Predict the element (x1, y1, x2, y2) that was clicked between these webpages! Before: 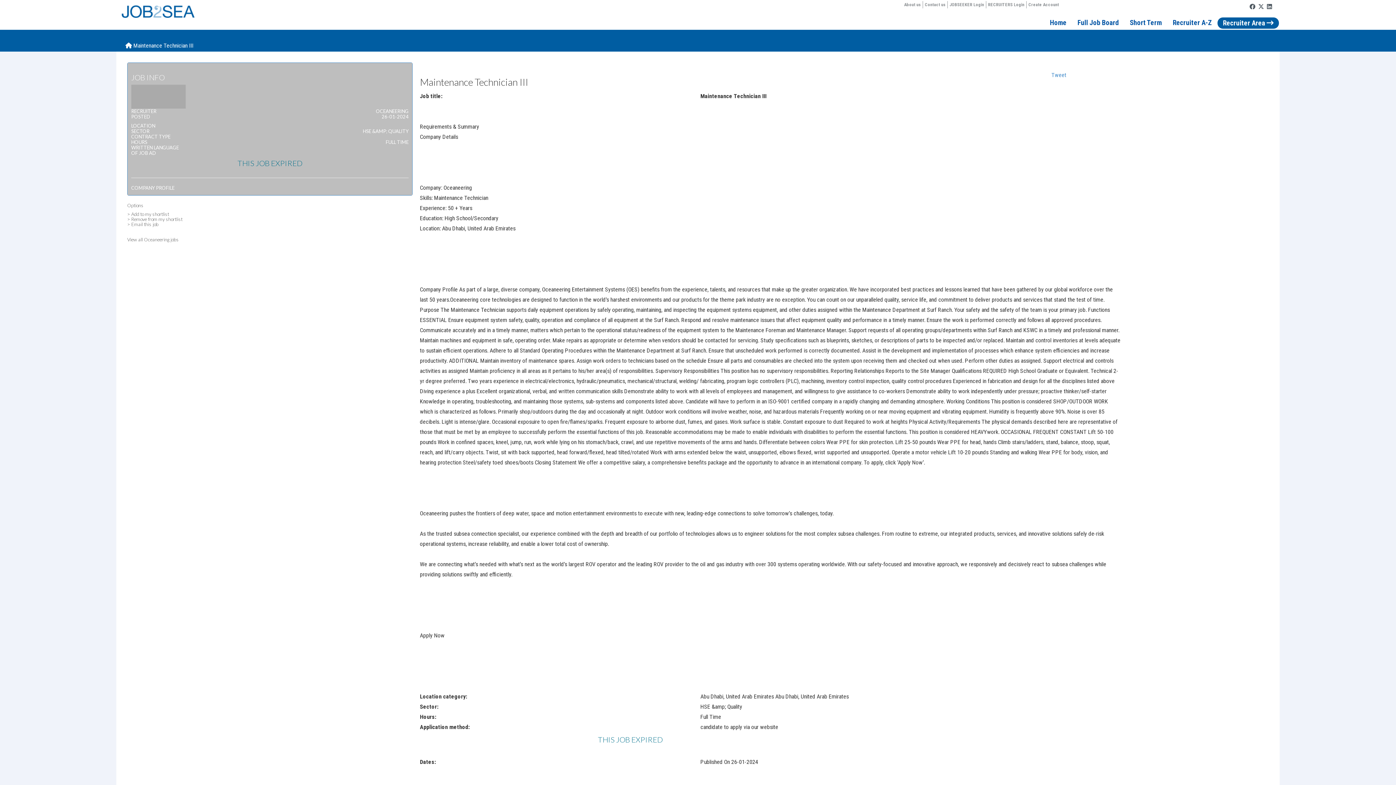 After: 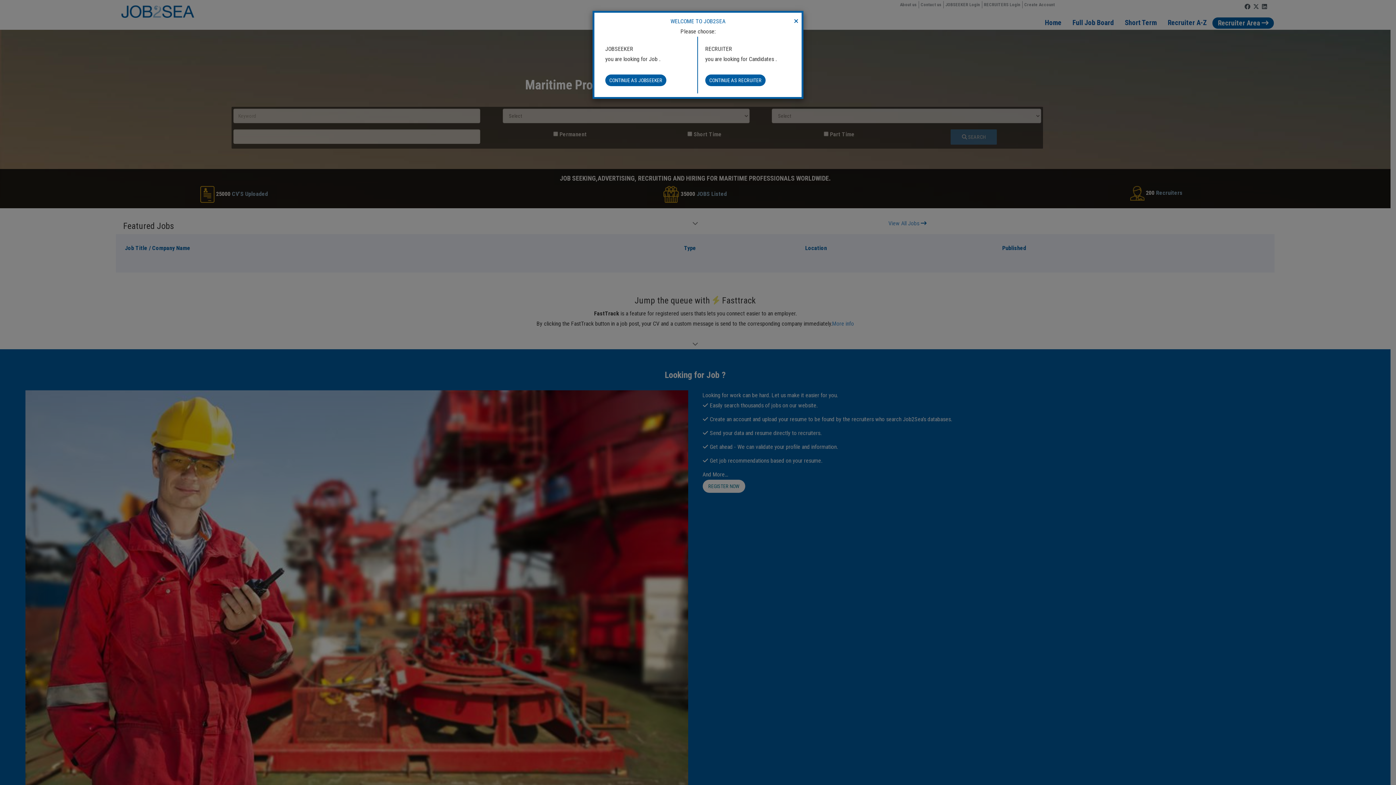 Action: label: Home bbox: (1044, 17, 1072, 28)